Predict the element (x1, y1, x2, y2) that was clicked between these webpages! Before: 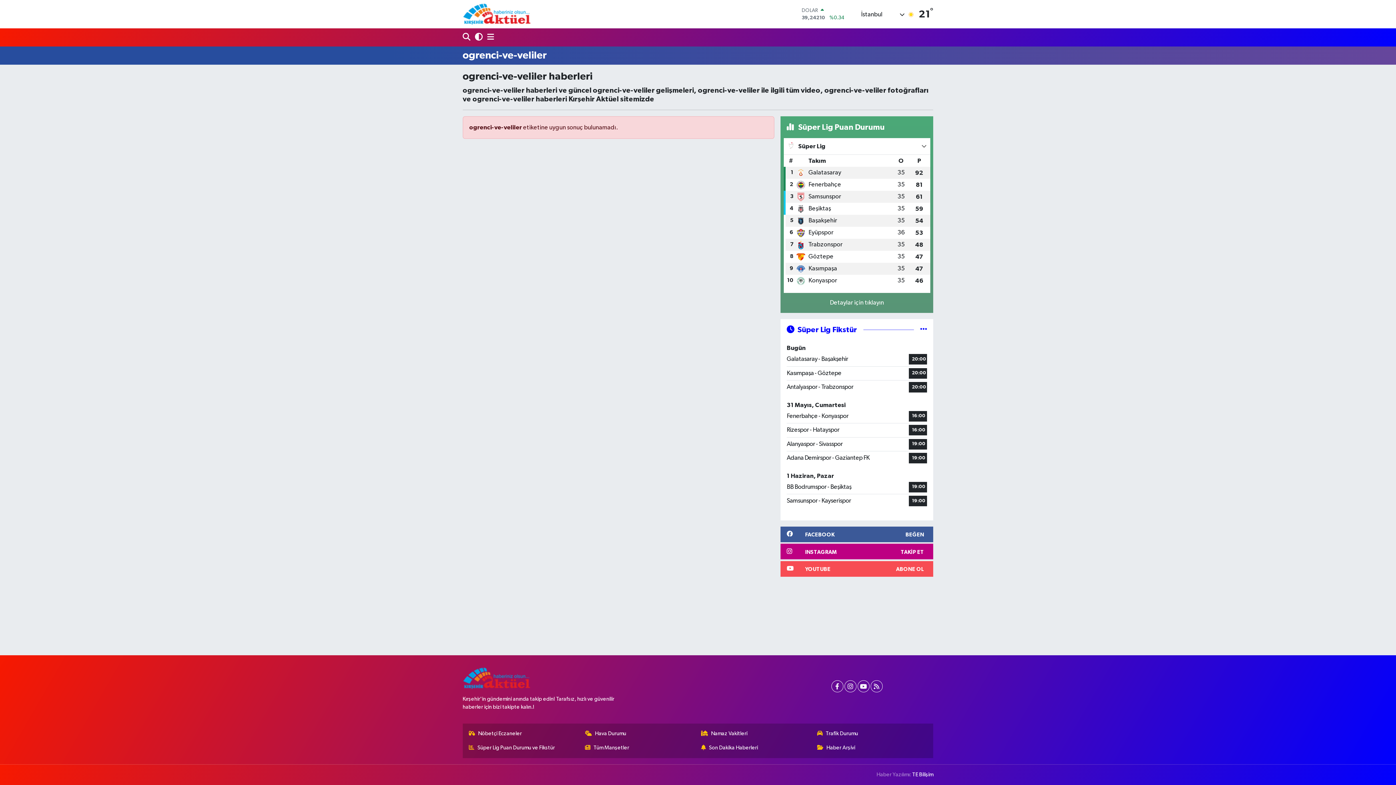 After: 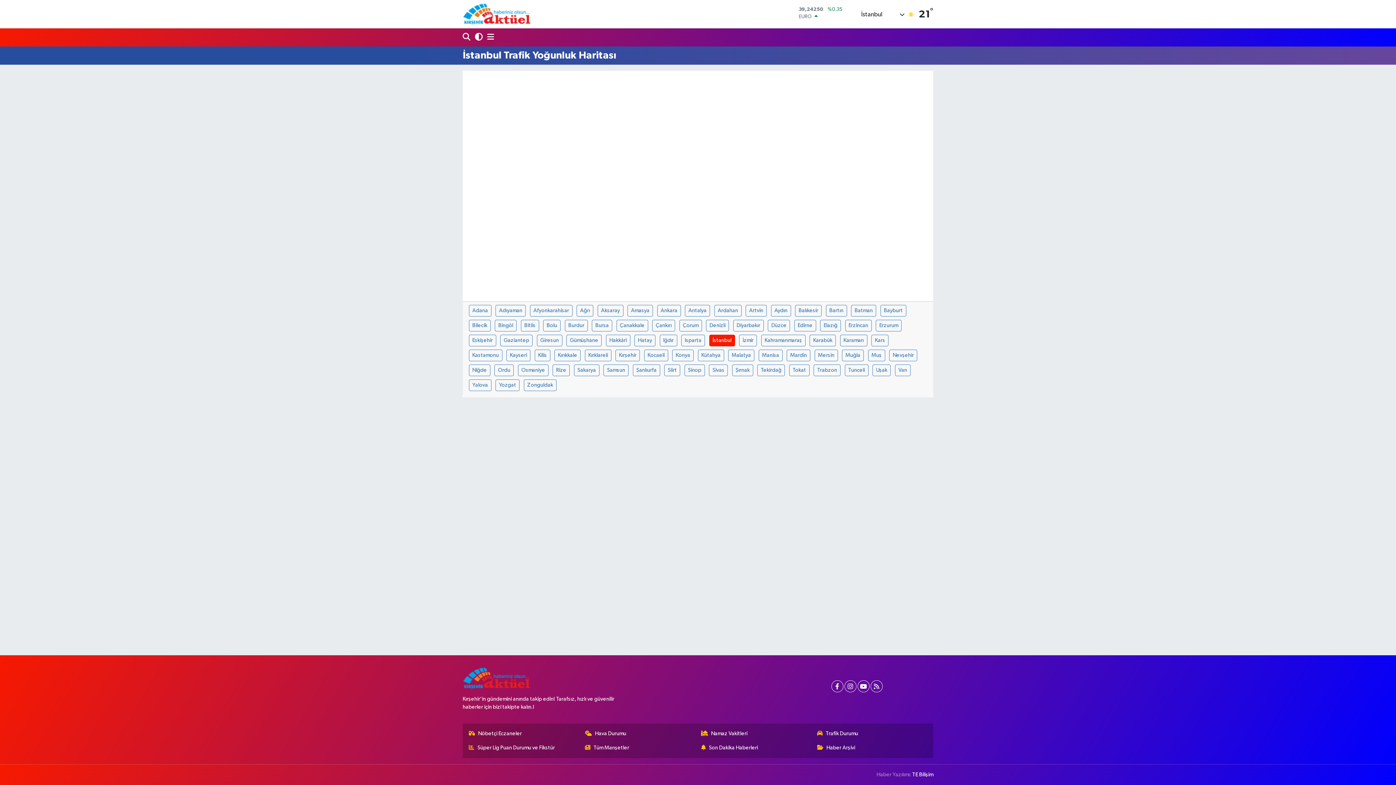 Action: label: Trafik Durumu bbox: (817, 730, 927, 738)